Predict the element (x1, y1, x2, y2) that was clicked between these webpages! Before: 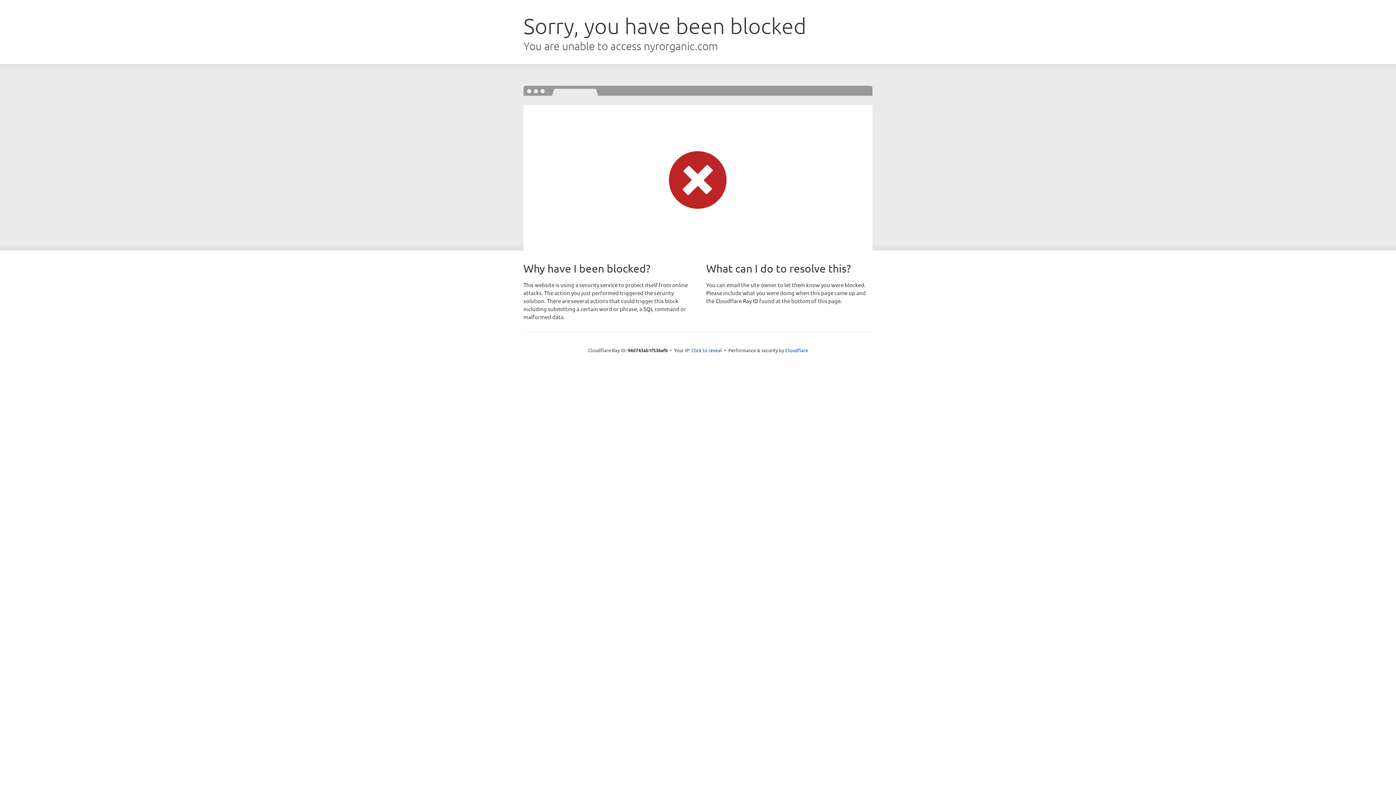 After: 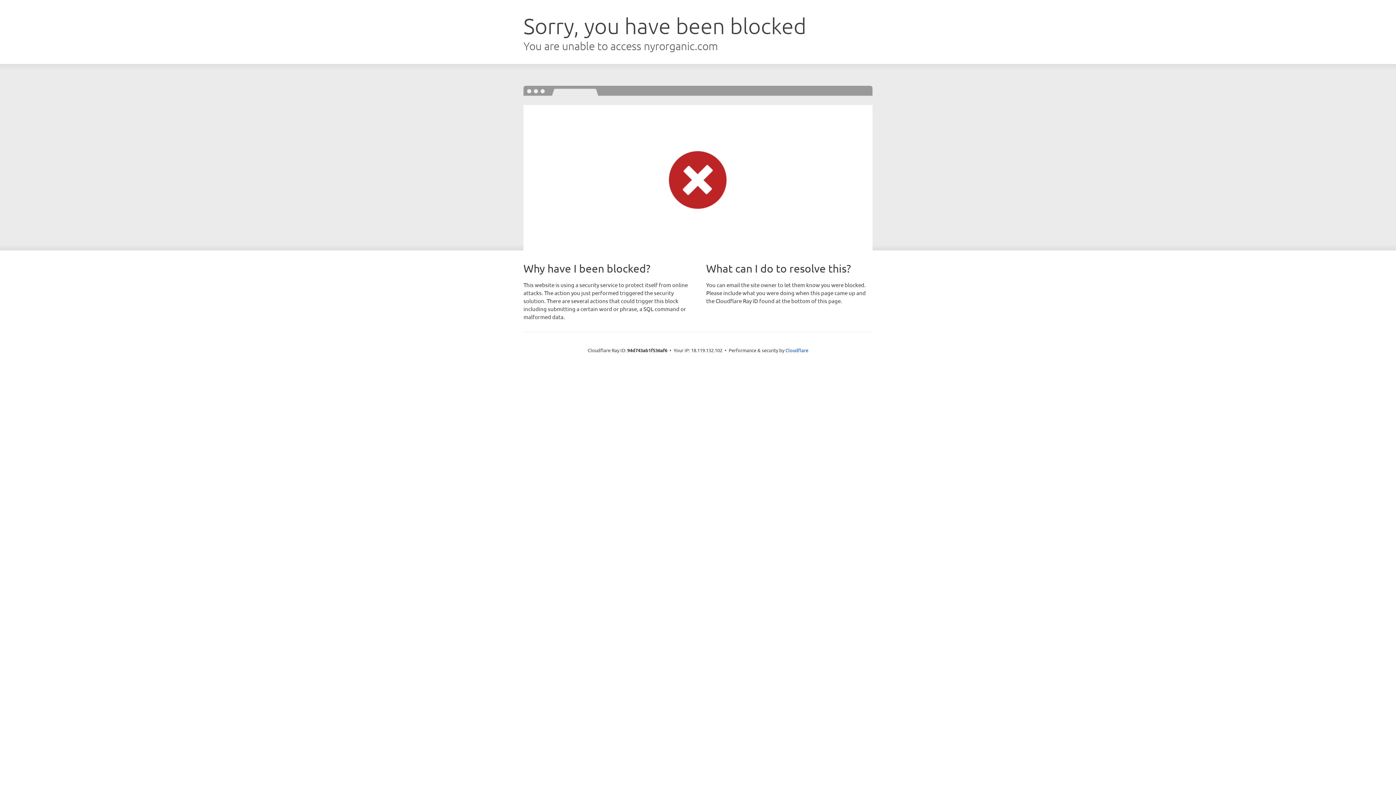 Action: label: Click to reveal bbox: (691, 346, 722, 353)